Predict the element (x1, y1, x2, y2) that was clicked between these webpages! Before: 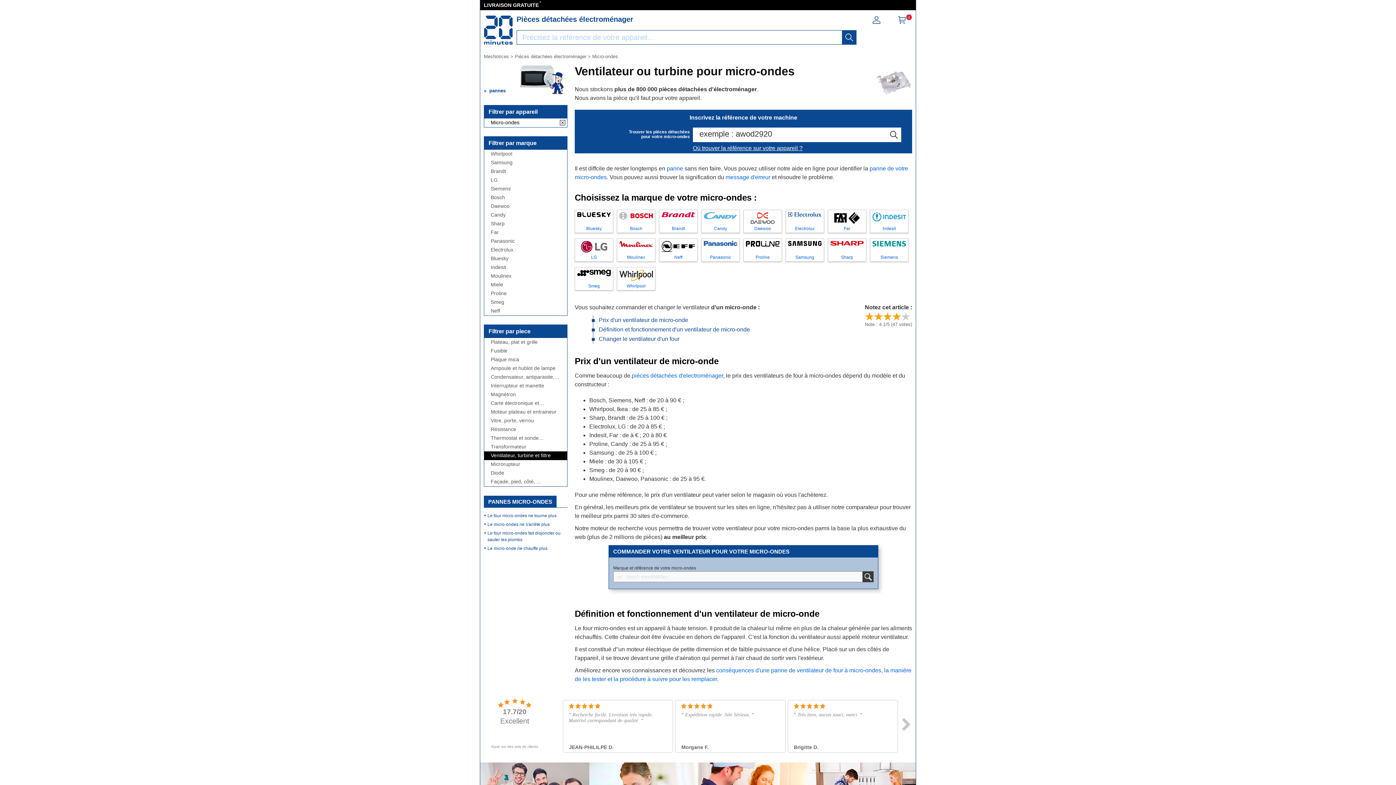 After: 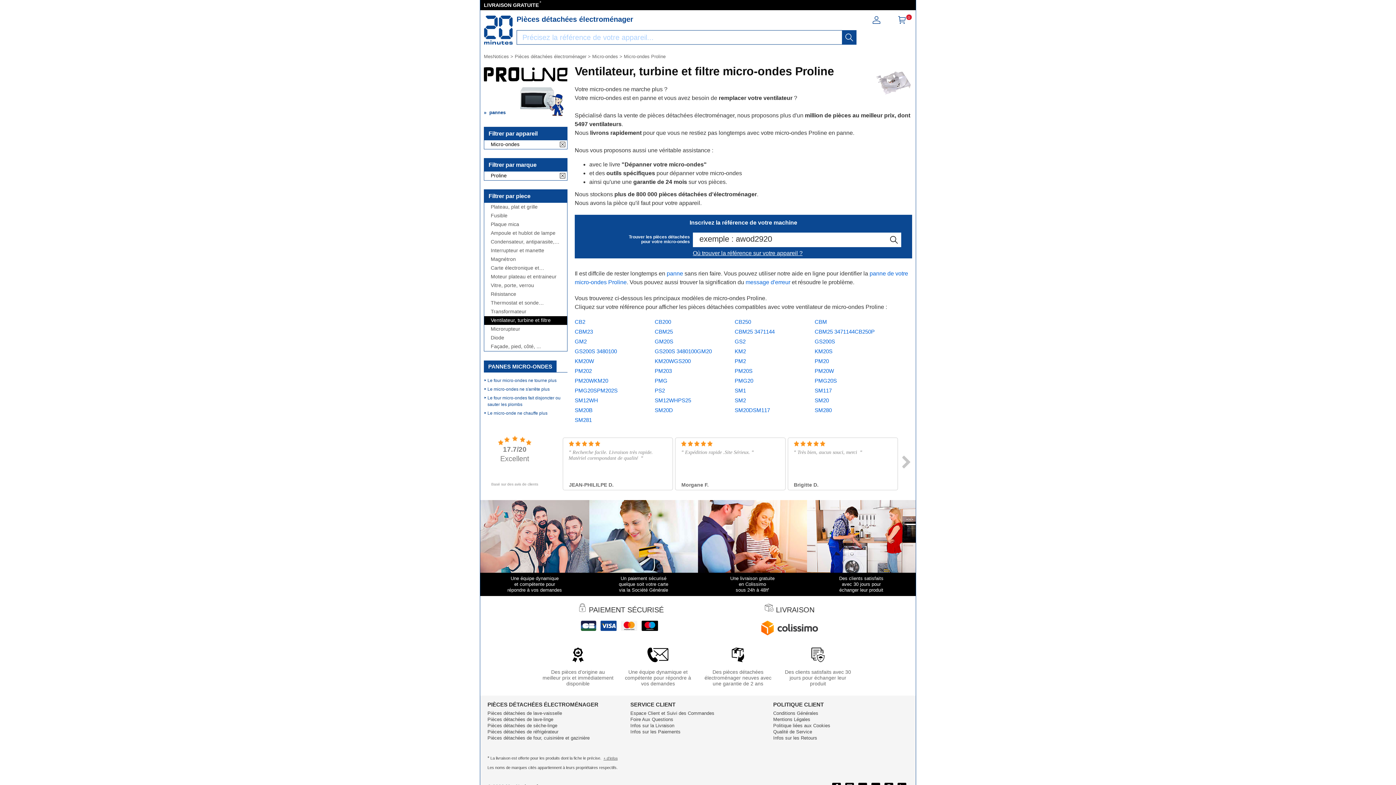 Action: bbox: (744, 238, 781, 261) label: Proline